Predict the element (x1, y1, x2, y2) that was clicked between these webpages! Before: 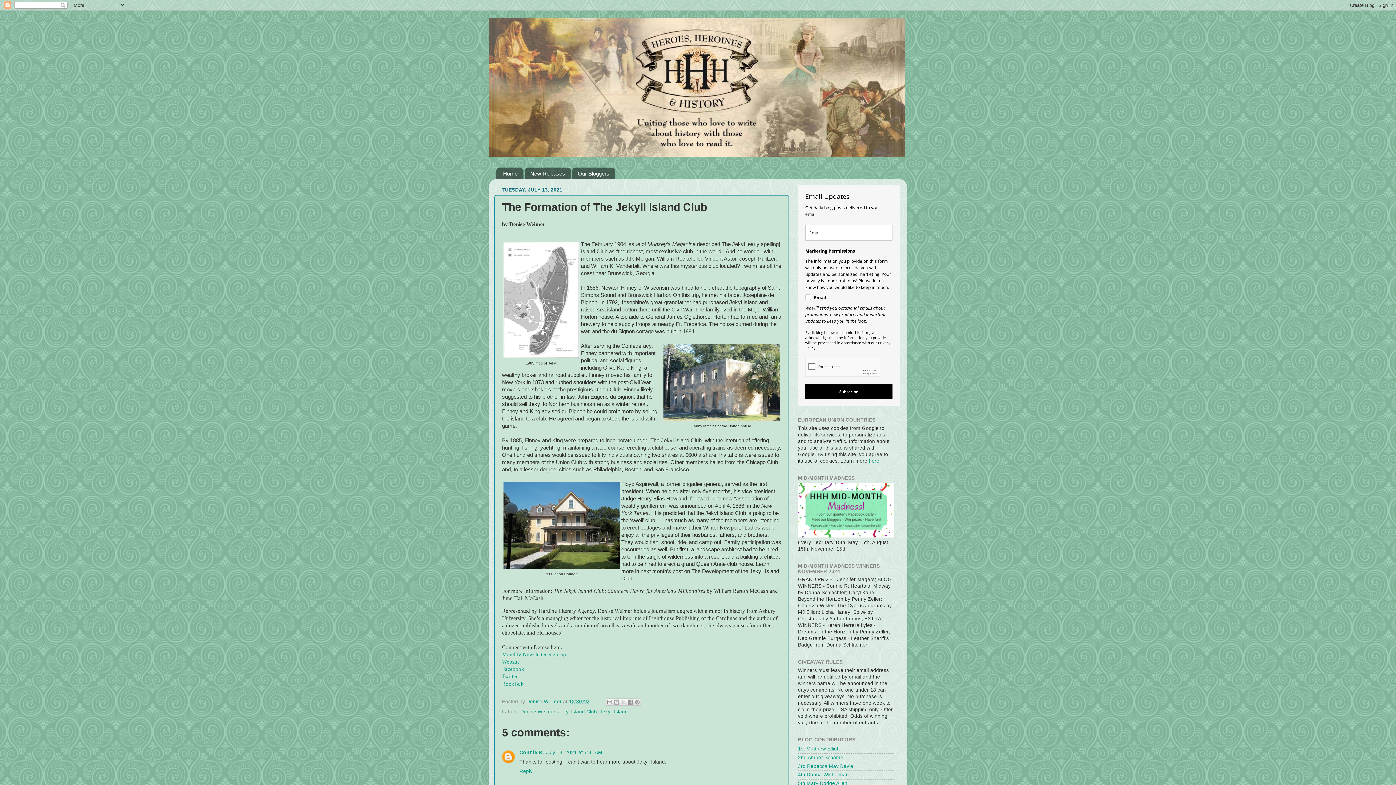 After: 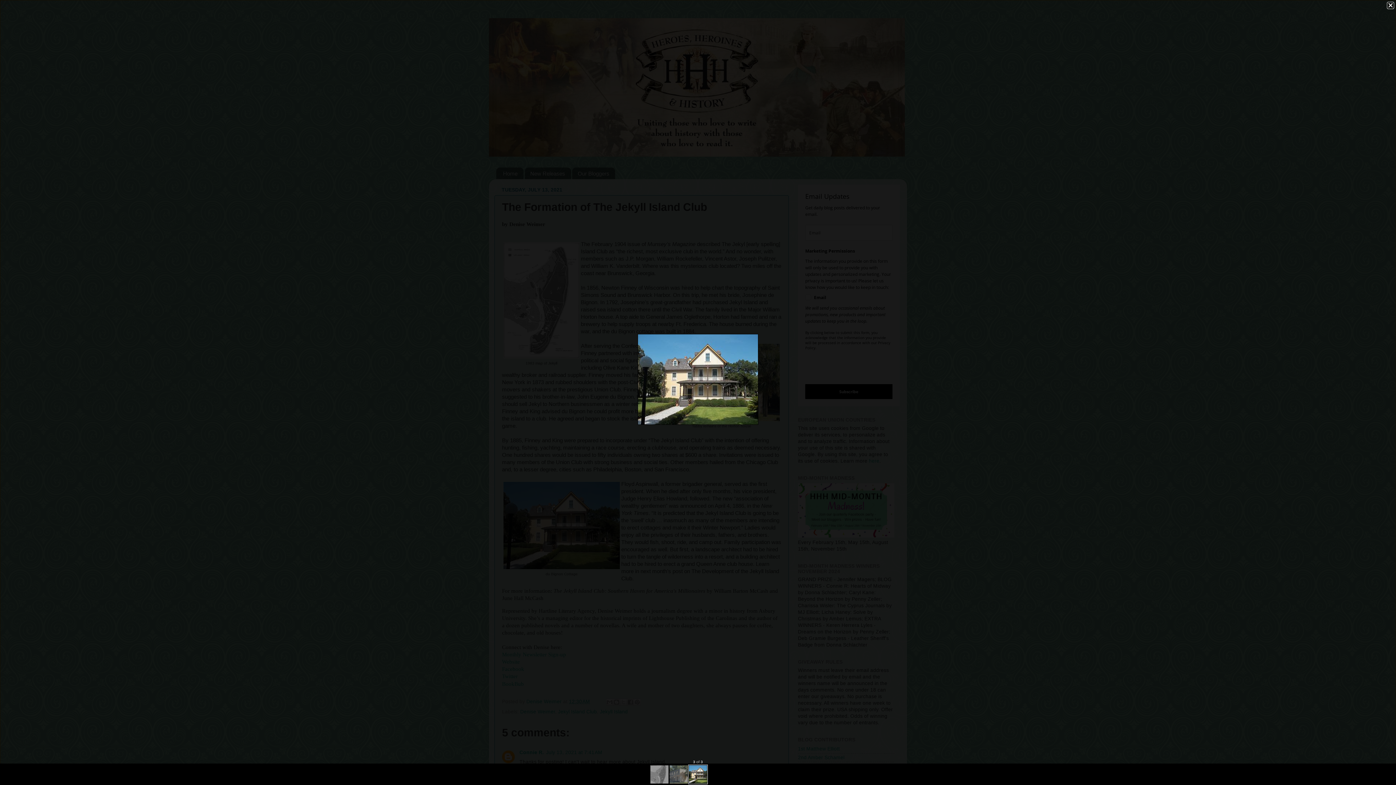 Action: bbox: (503, 564, 620, 570)